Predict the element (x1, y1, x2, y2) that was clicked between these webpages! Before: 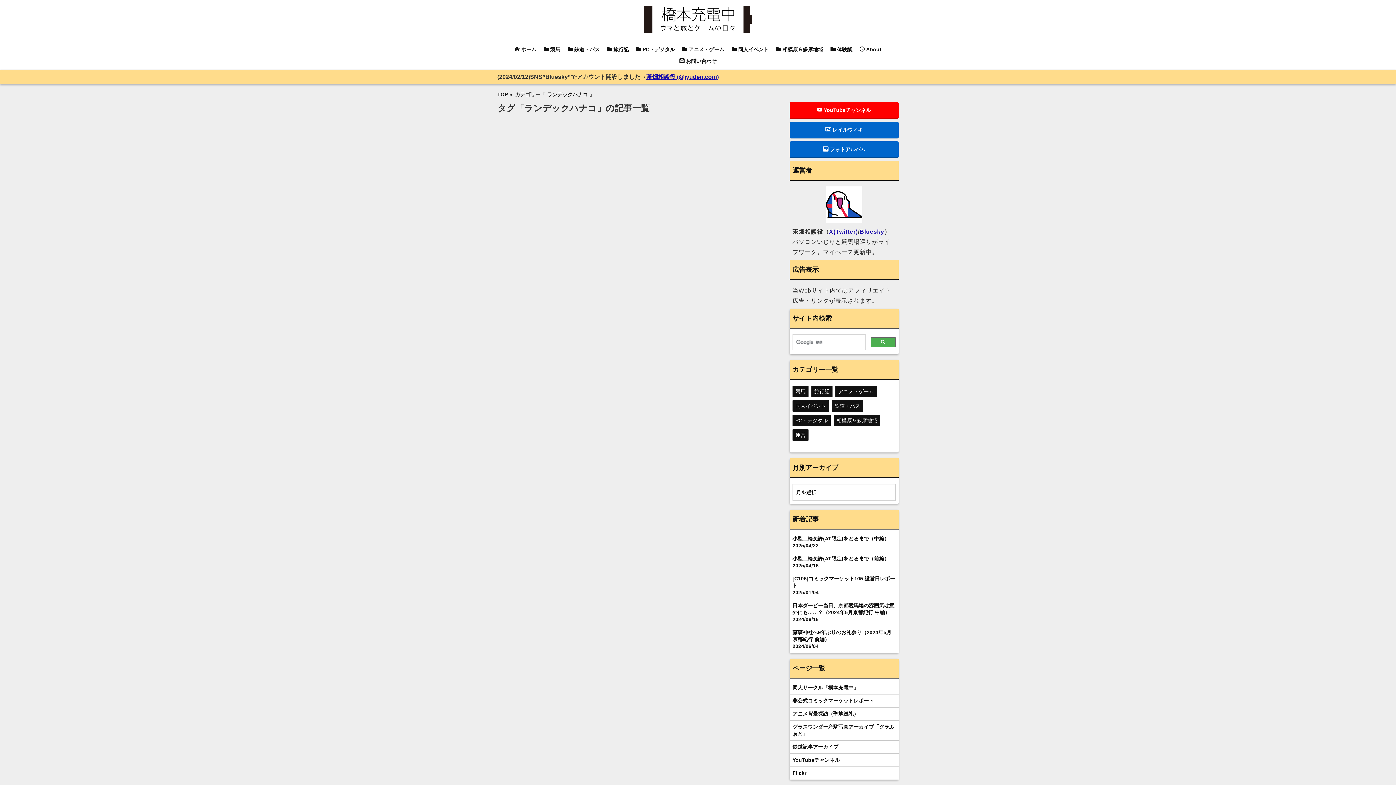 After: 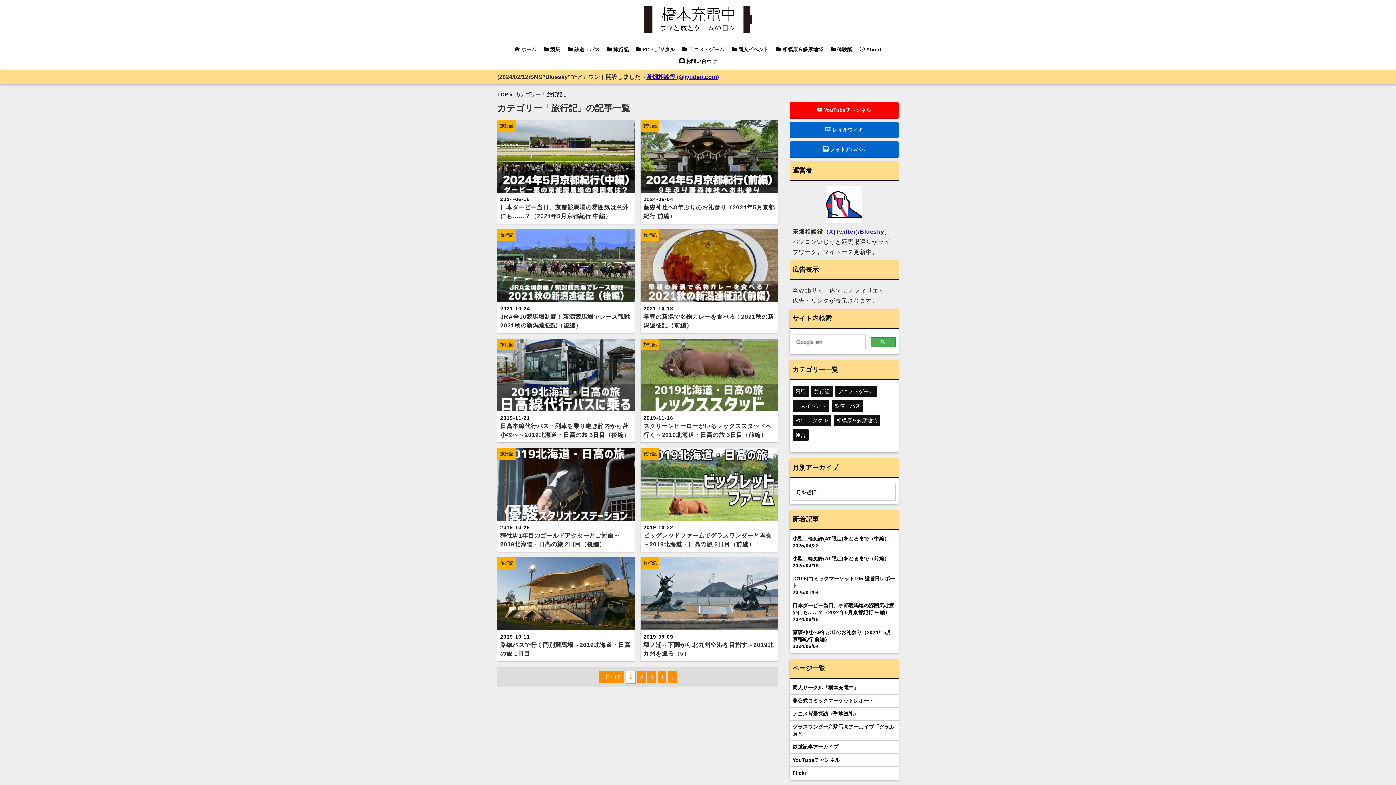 Action: bbox: (811, 385, 832, 397) label: 旅行記